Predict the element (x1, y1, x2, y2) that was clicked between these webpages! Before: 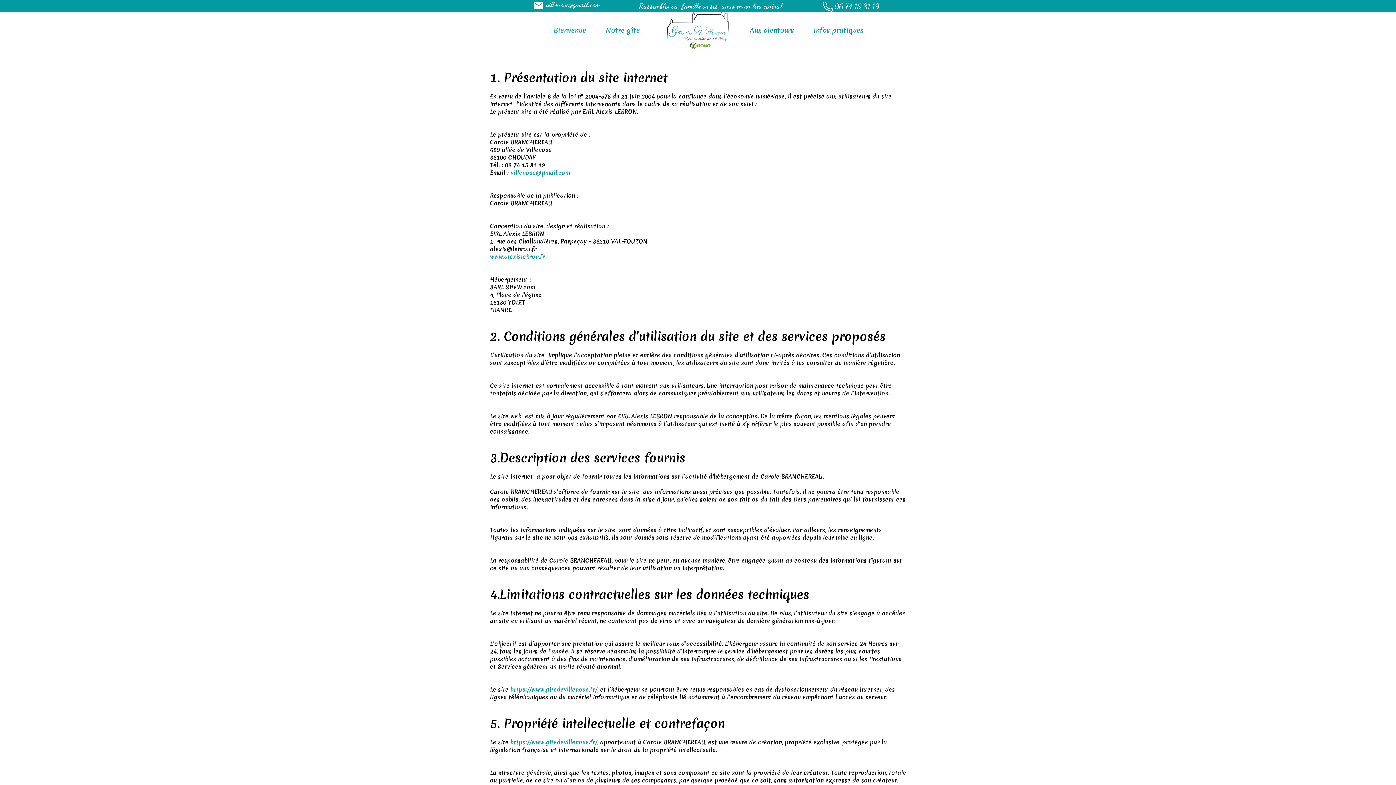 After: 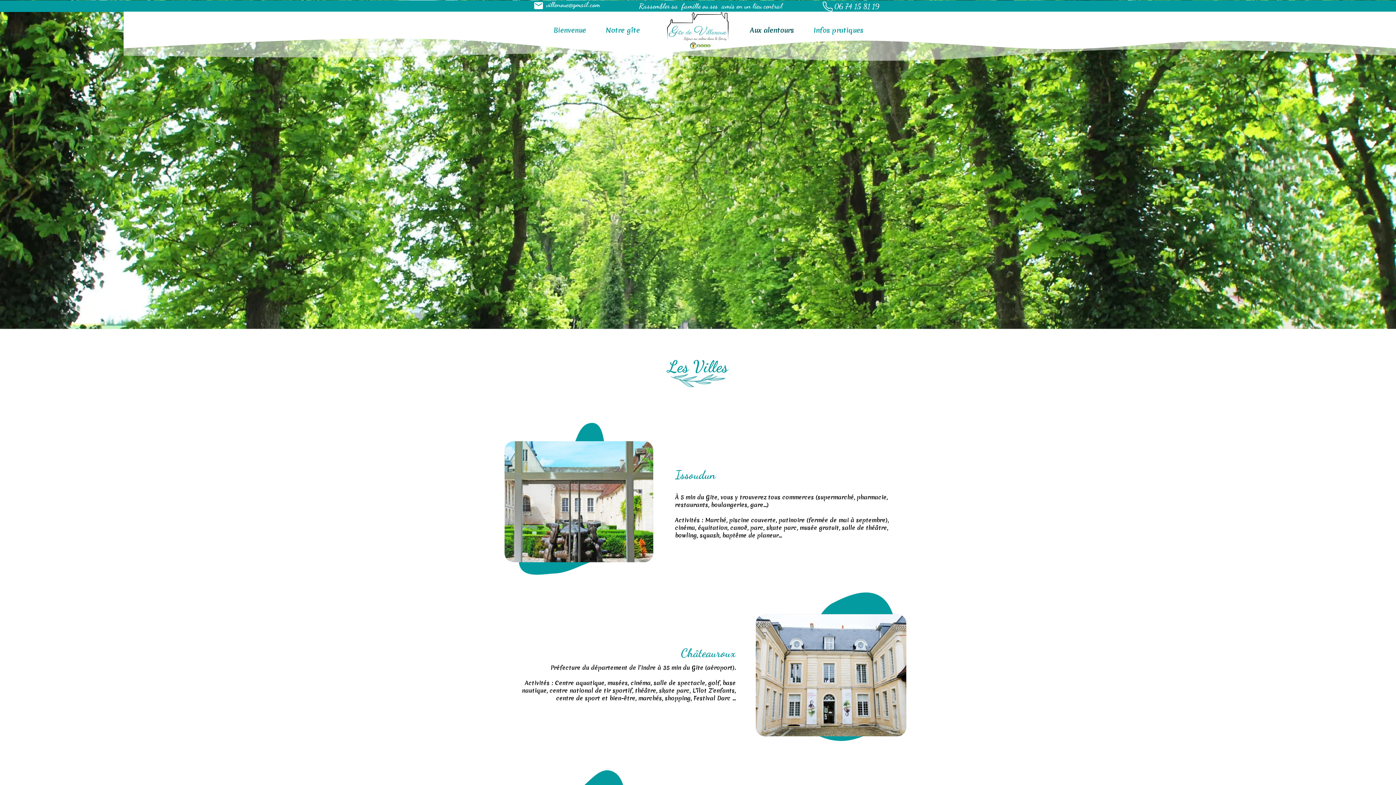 Action: bbox: (746, 22, 797, 37) label: Aux alentours